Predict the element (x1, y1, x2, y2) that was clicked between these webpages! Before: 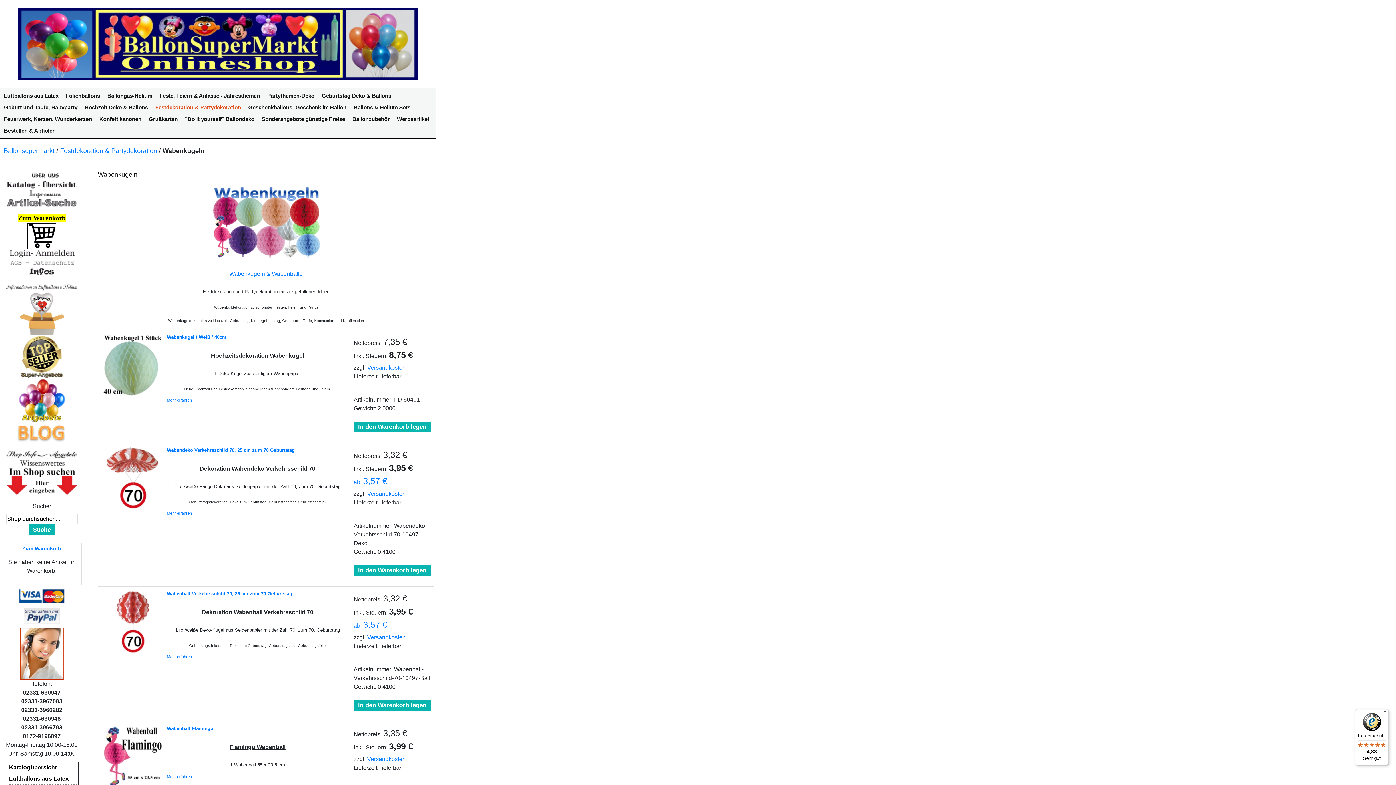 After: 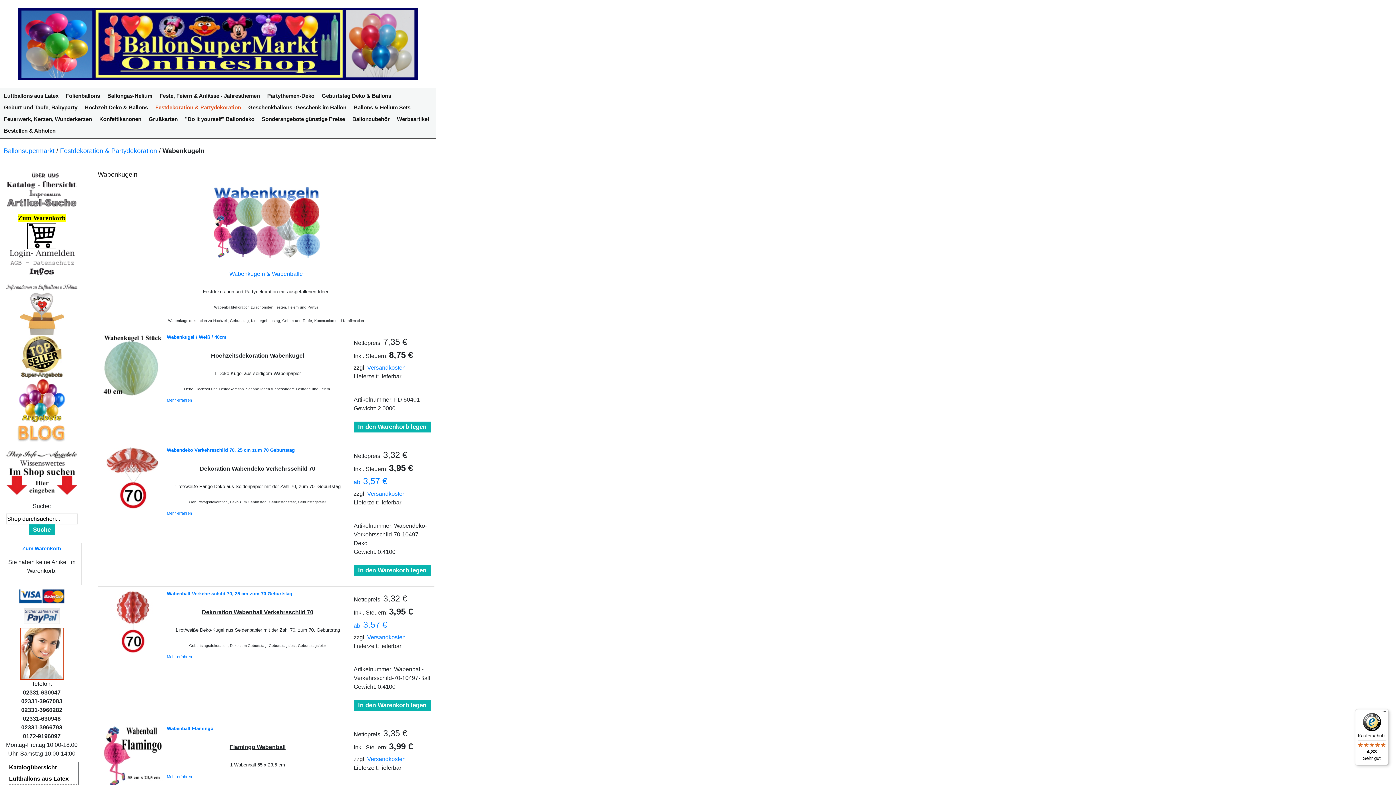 Action: bbox: (23, 612, 60, 618)